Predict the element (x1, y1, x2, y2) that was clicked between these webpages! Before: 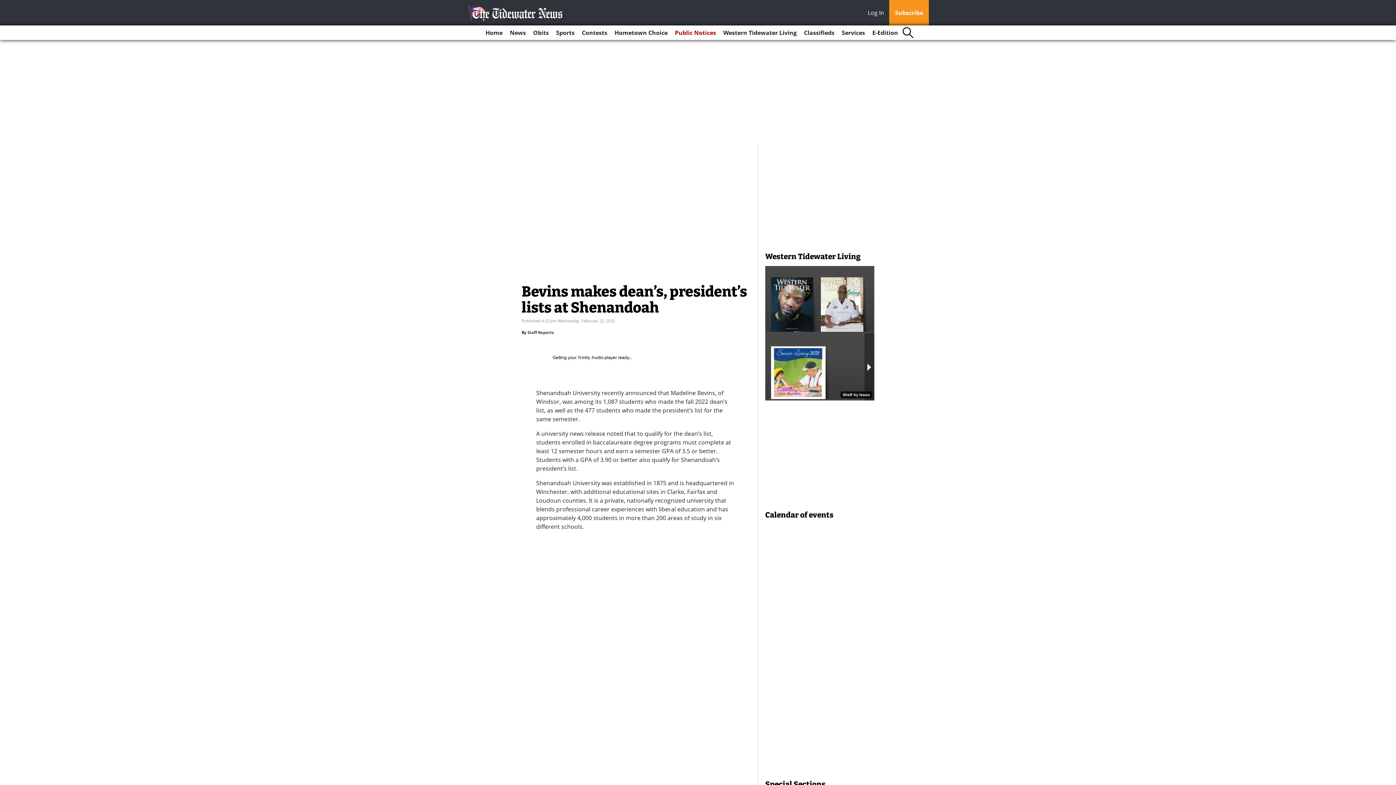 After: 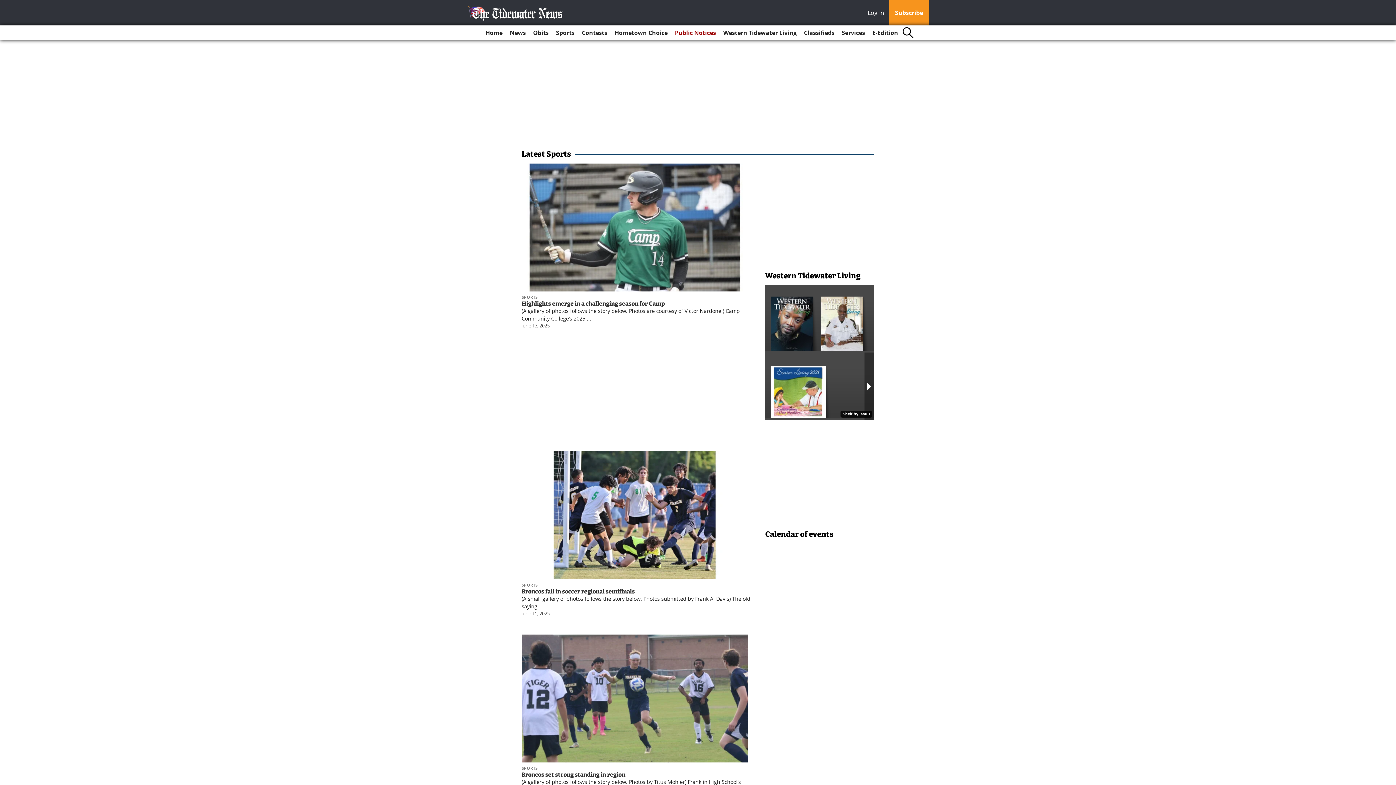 Action: bbox: (553, 25, 577, 40) label: Sports